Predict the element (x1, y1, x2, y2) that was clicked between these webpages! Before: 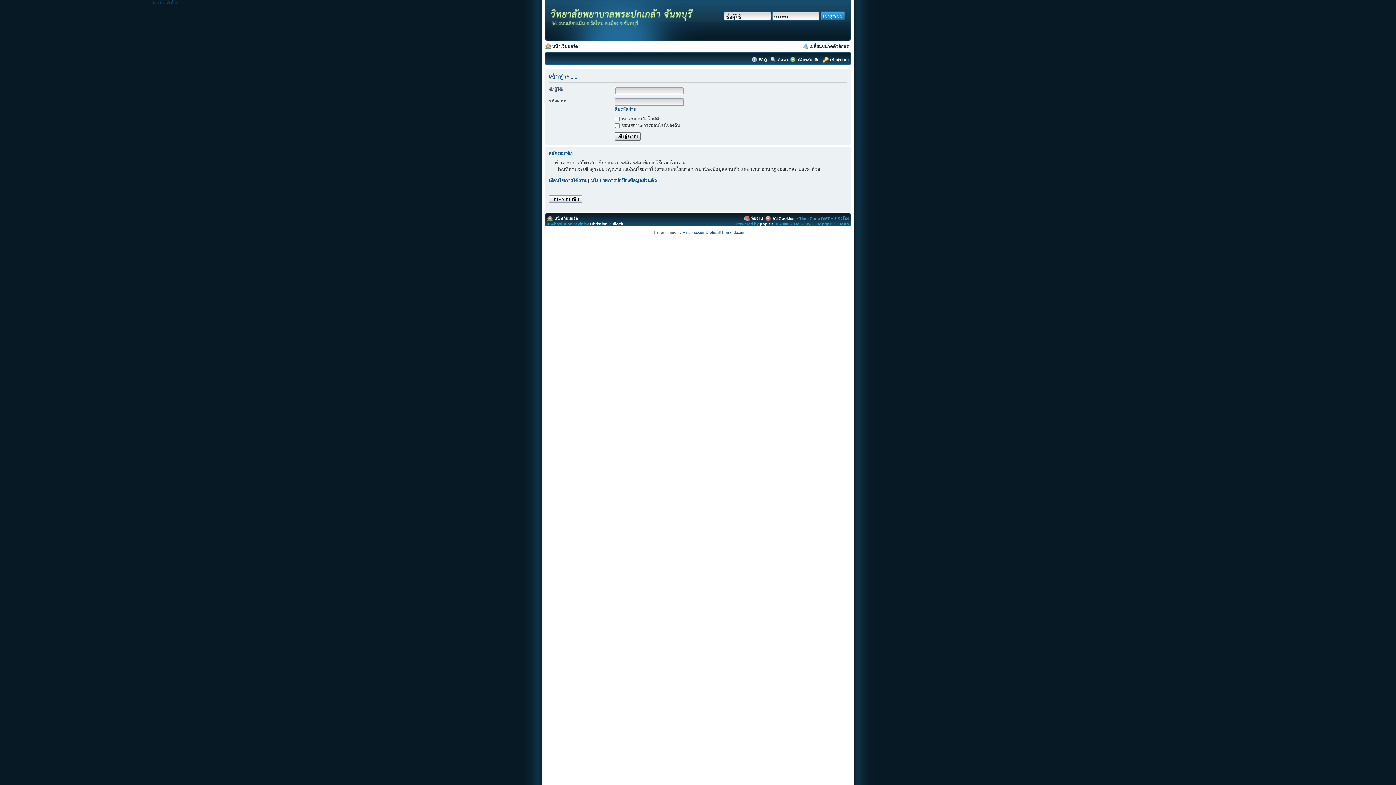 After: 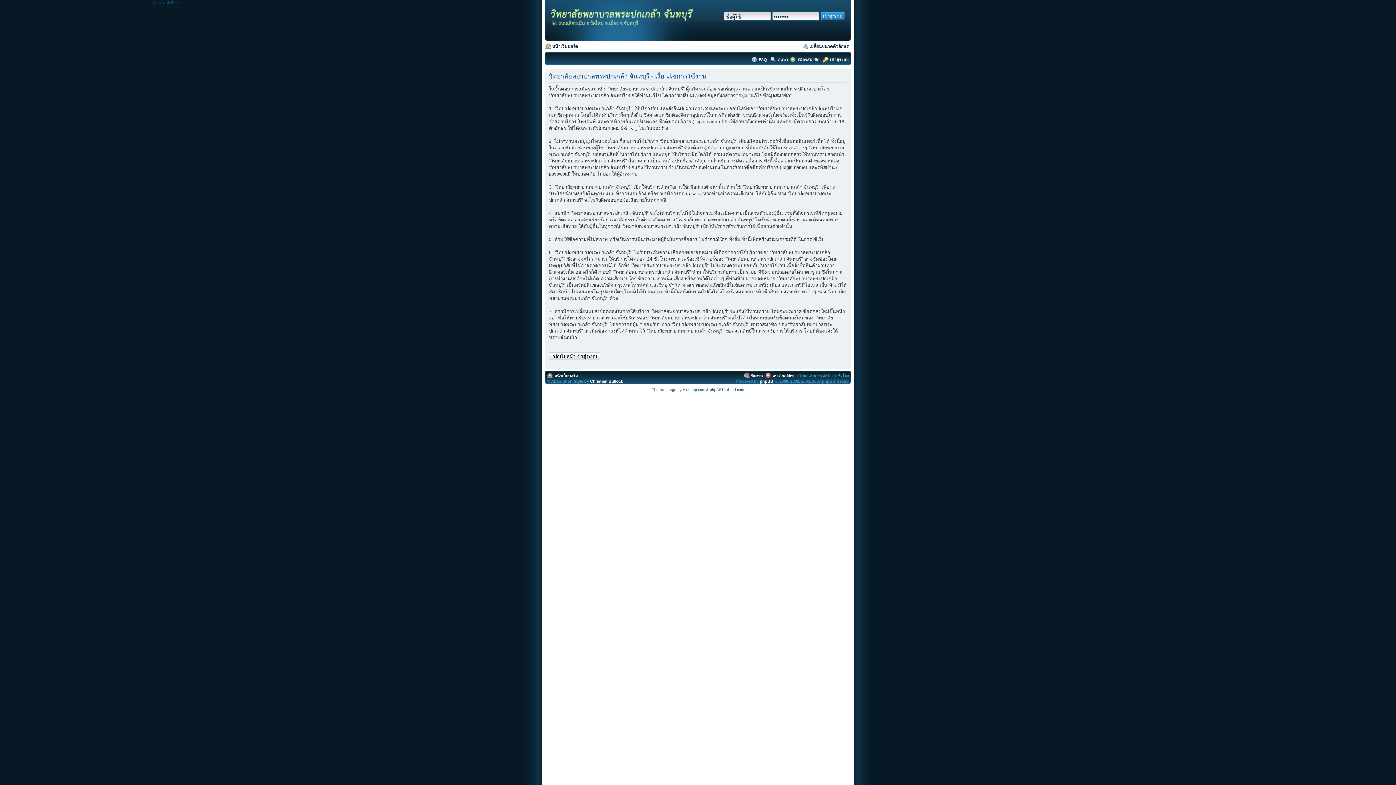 Action: bbox: (549, 177, 586, 183) label: เงื่อนไขการใช้งาน